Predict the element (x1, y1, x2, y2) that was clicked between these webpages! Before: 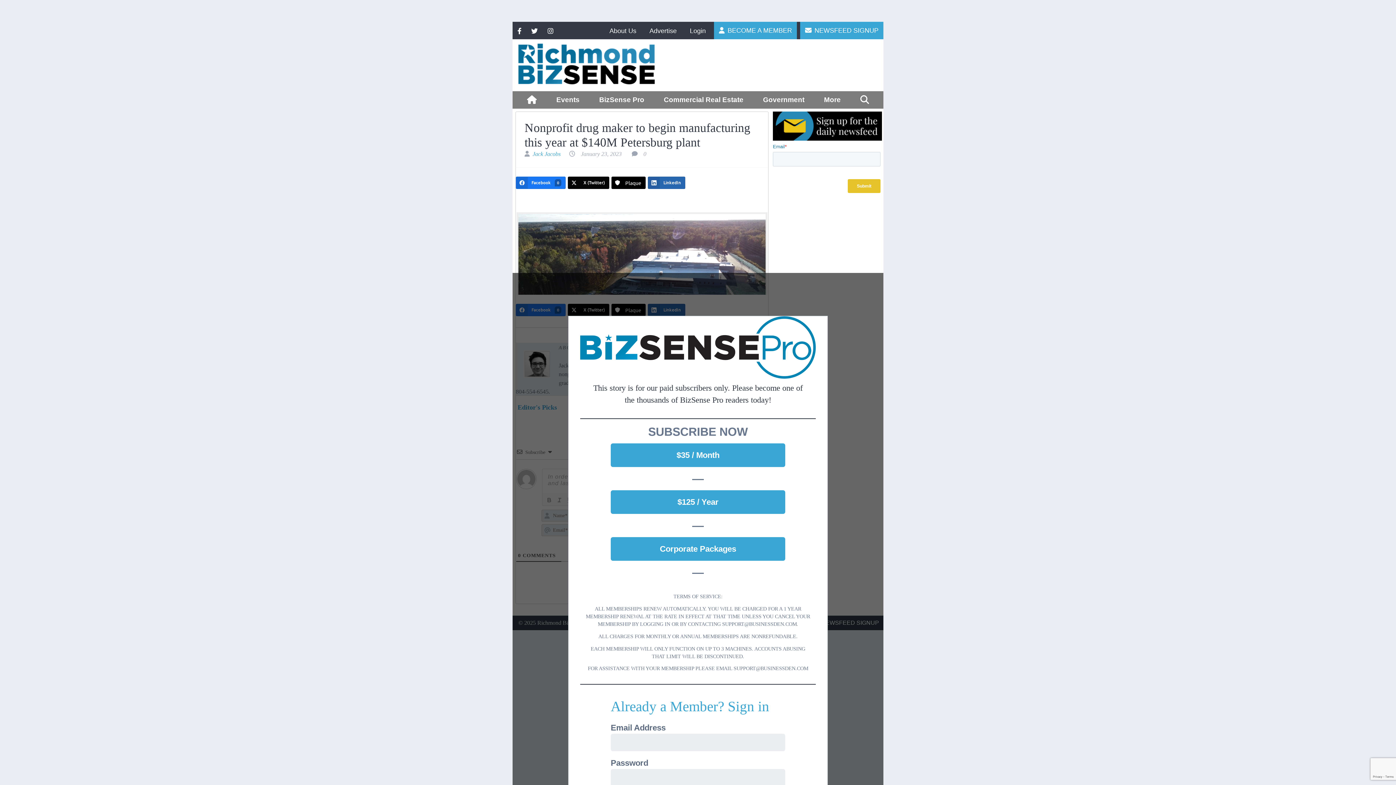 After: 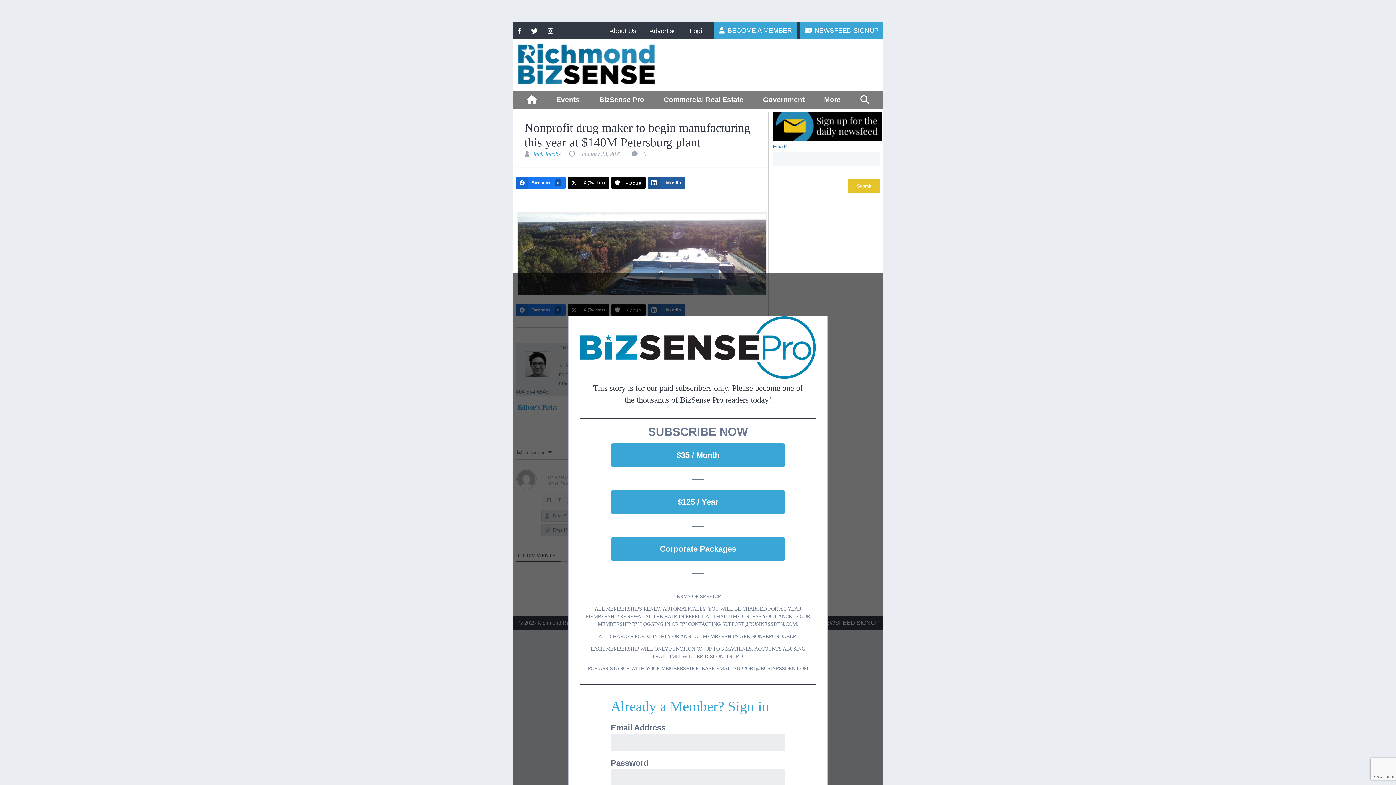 Action: label: LinkedIn bbox: (648, 176, 685, 188)